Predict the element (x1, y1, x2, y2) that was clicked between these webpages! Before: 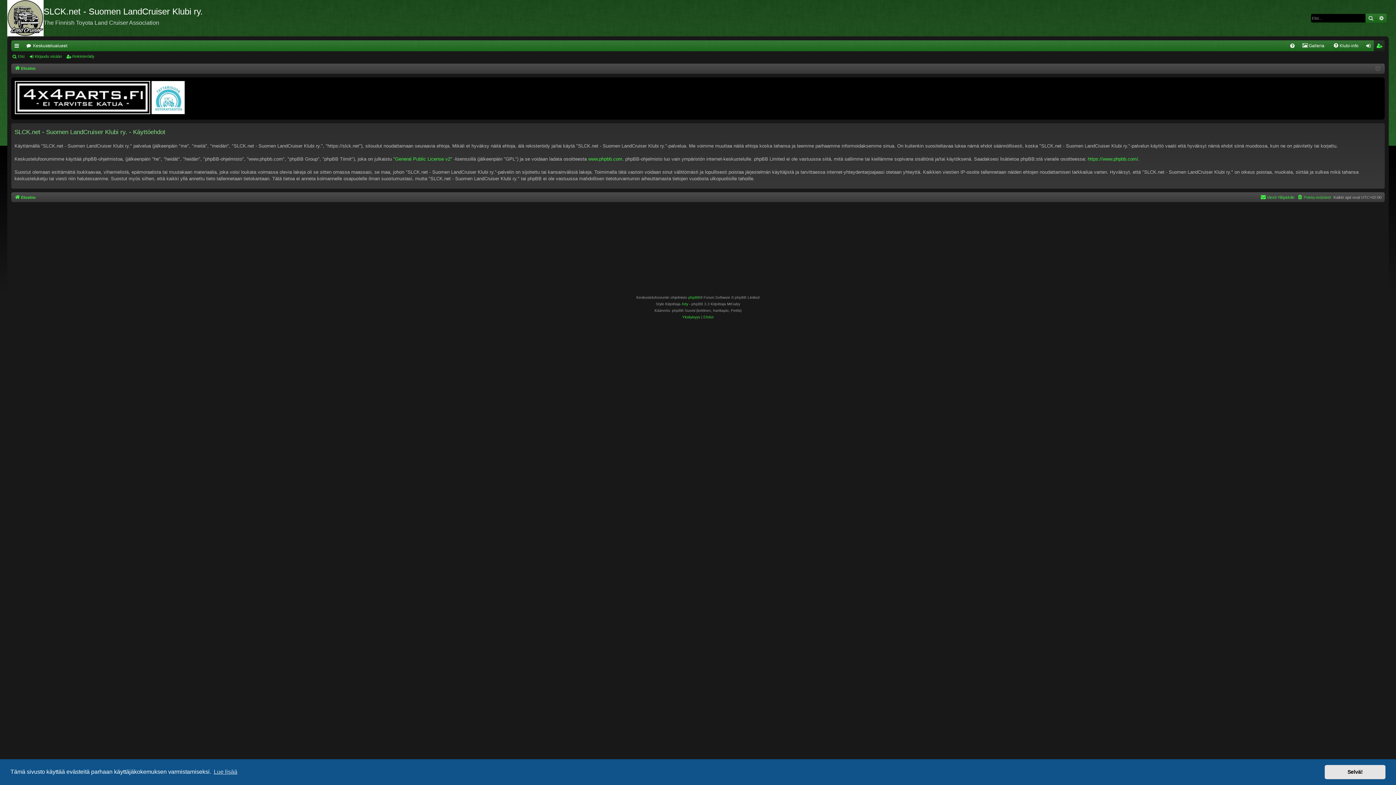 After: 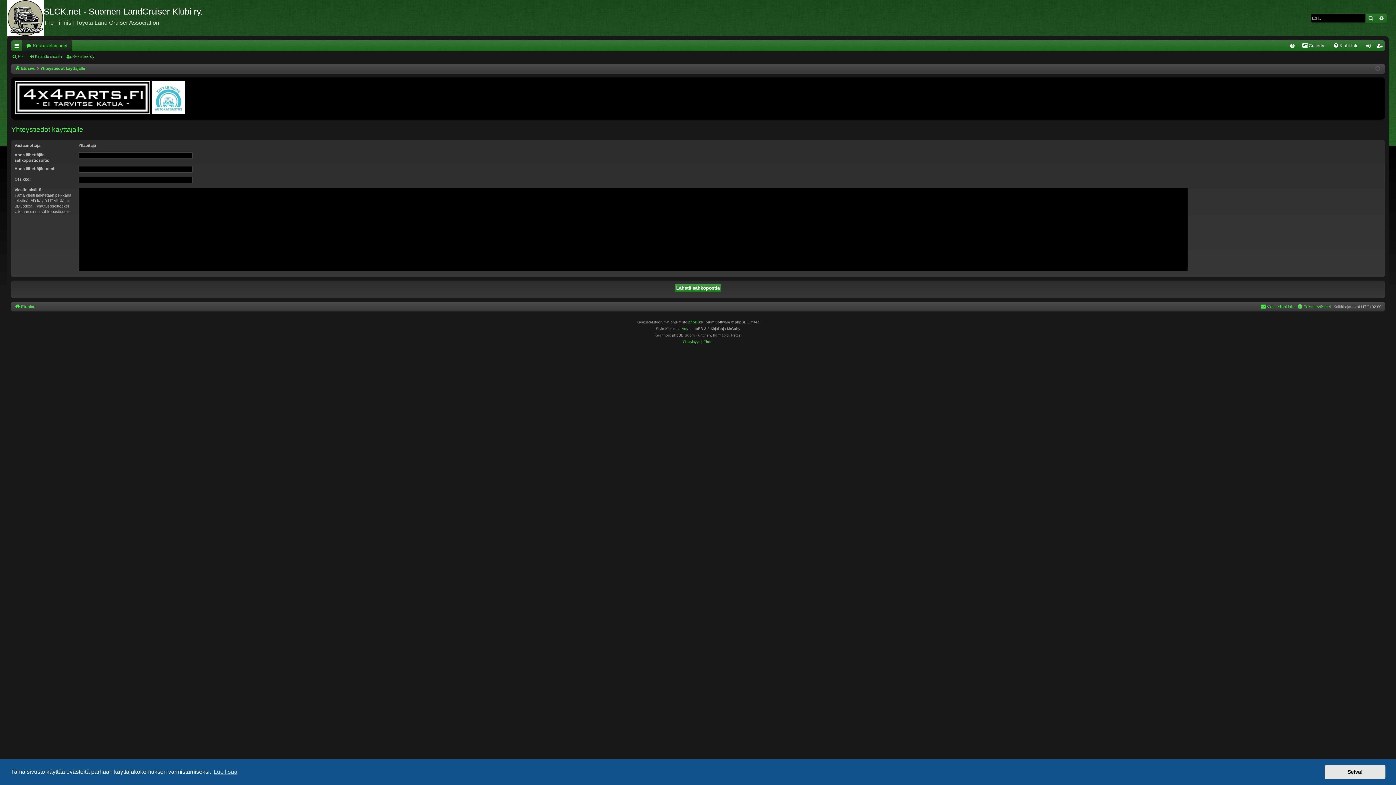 Action: label: Viesti Ylläpidolle bbox: (1260, 193, 1294, 201)